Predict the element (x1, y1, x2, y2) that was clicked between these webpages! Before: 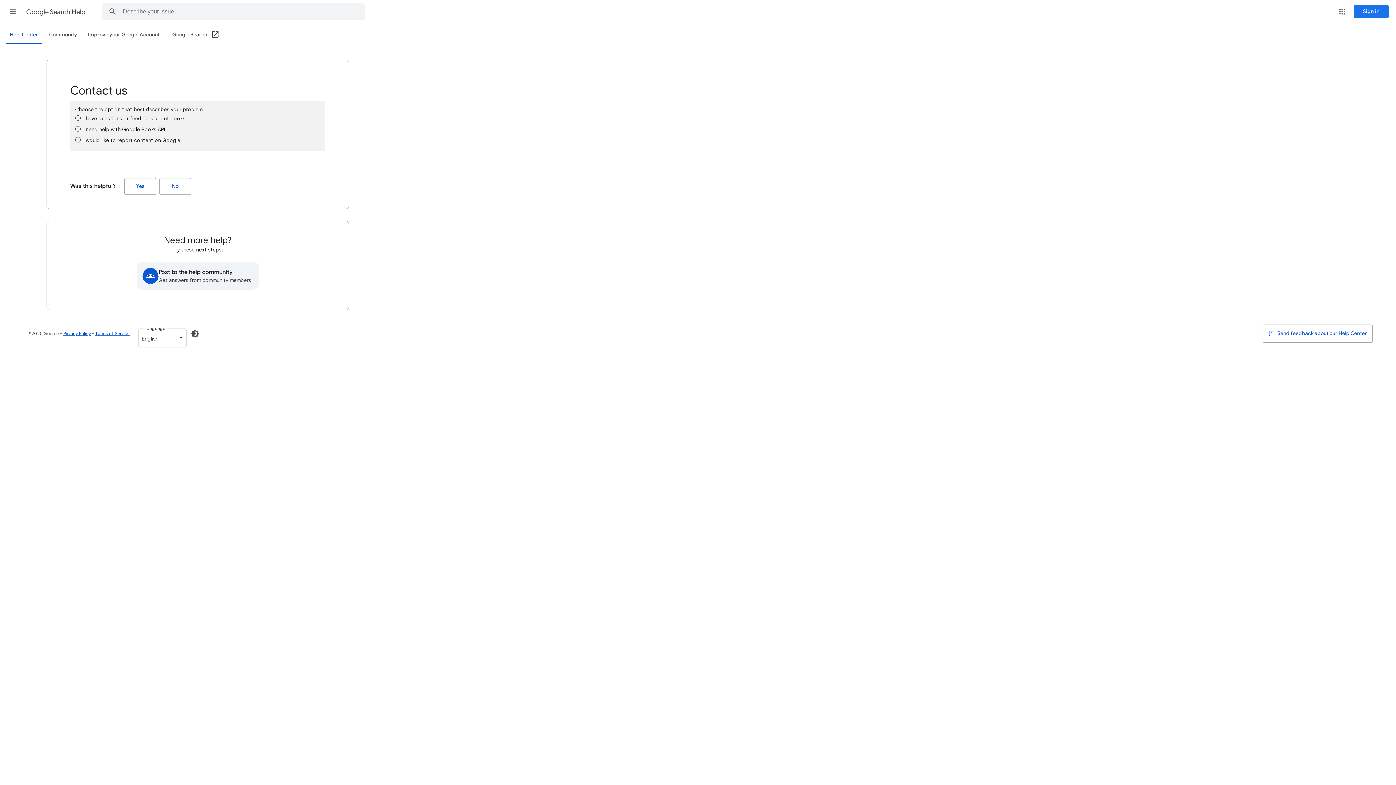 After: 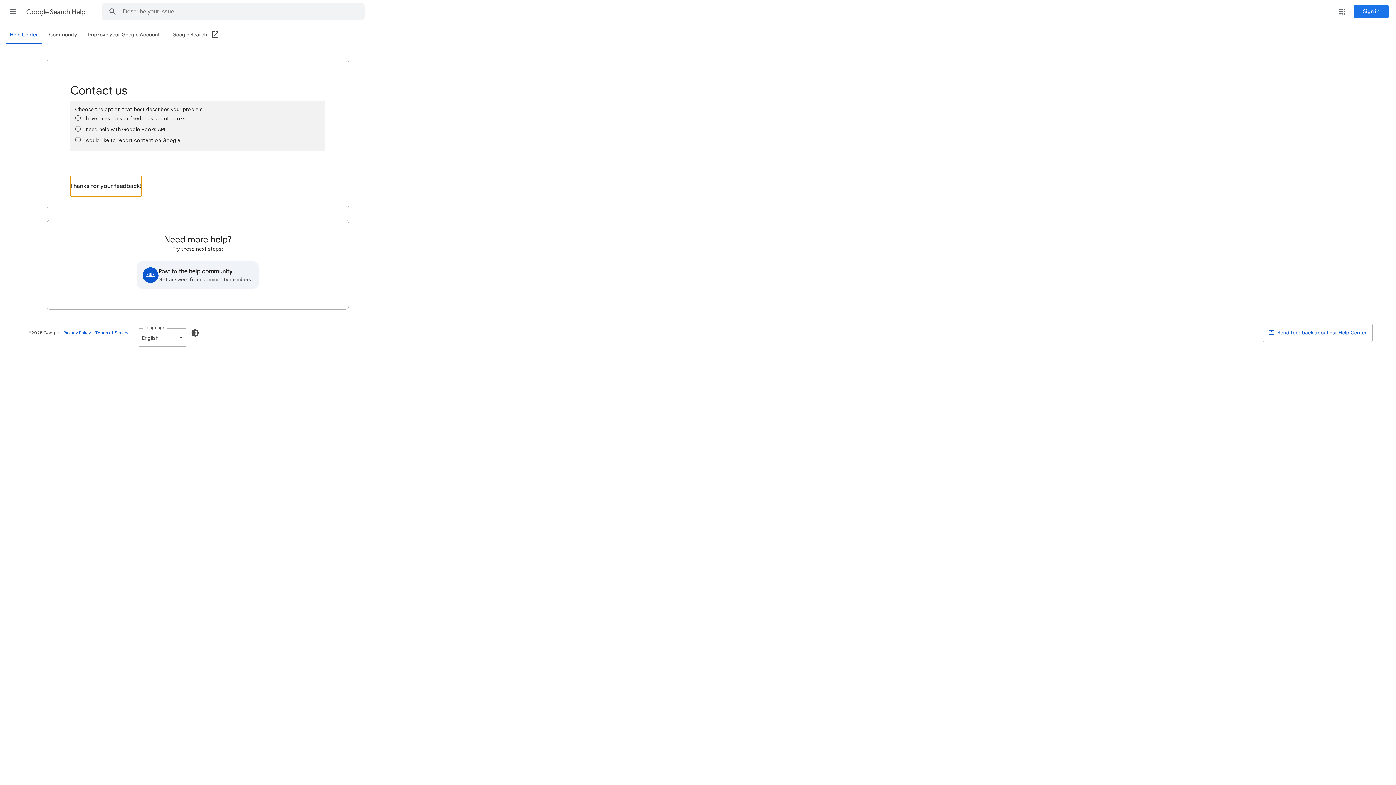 Action: bbox: (124, 178, 156, 194) label: Yes (Was this helpful?)